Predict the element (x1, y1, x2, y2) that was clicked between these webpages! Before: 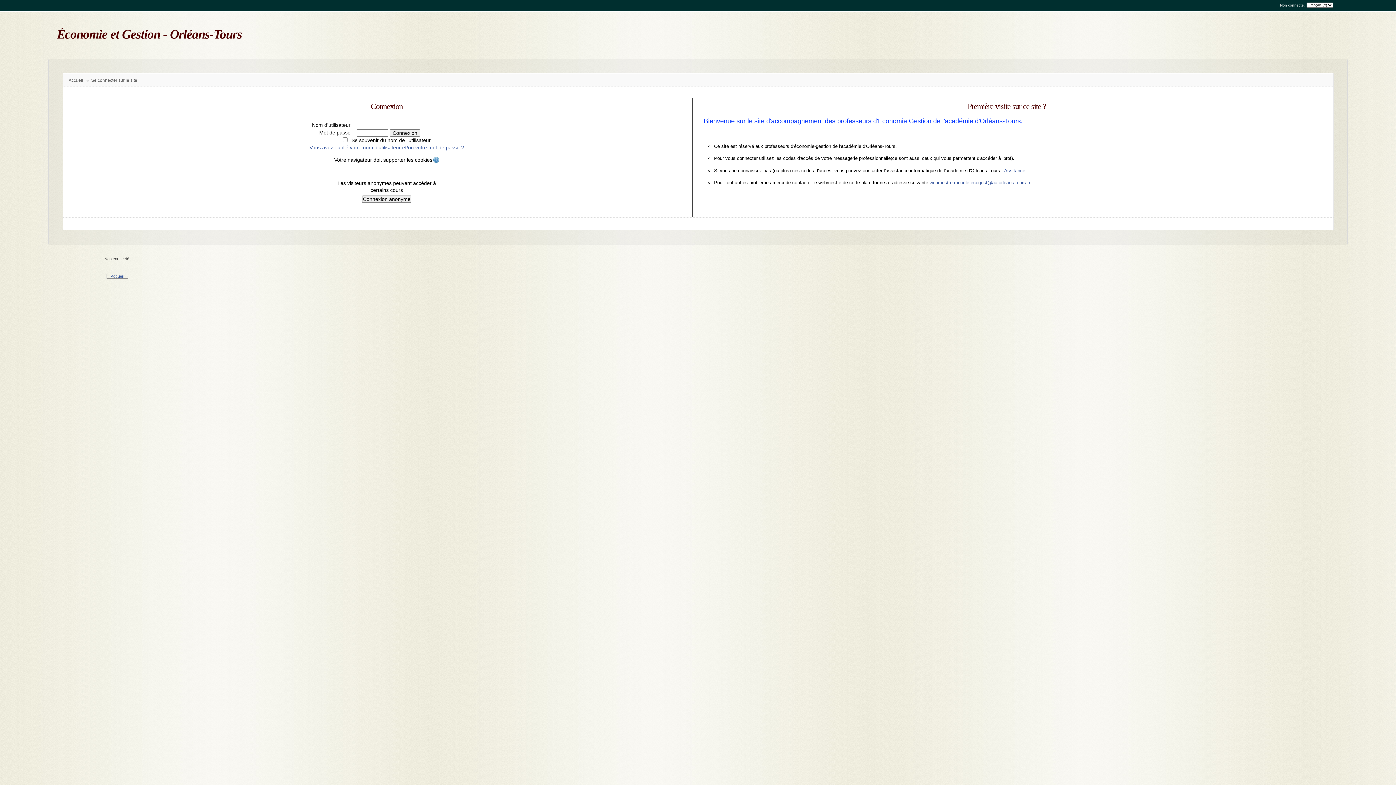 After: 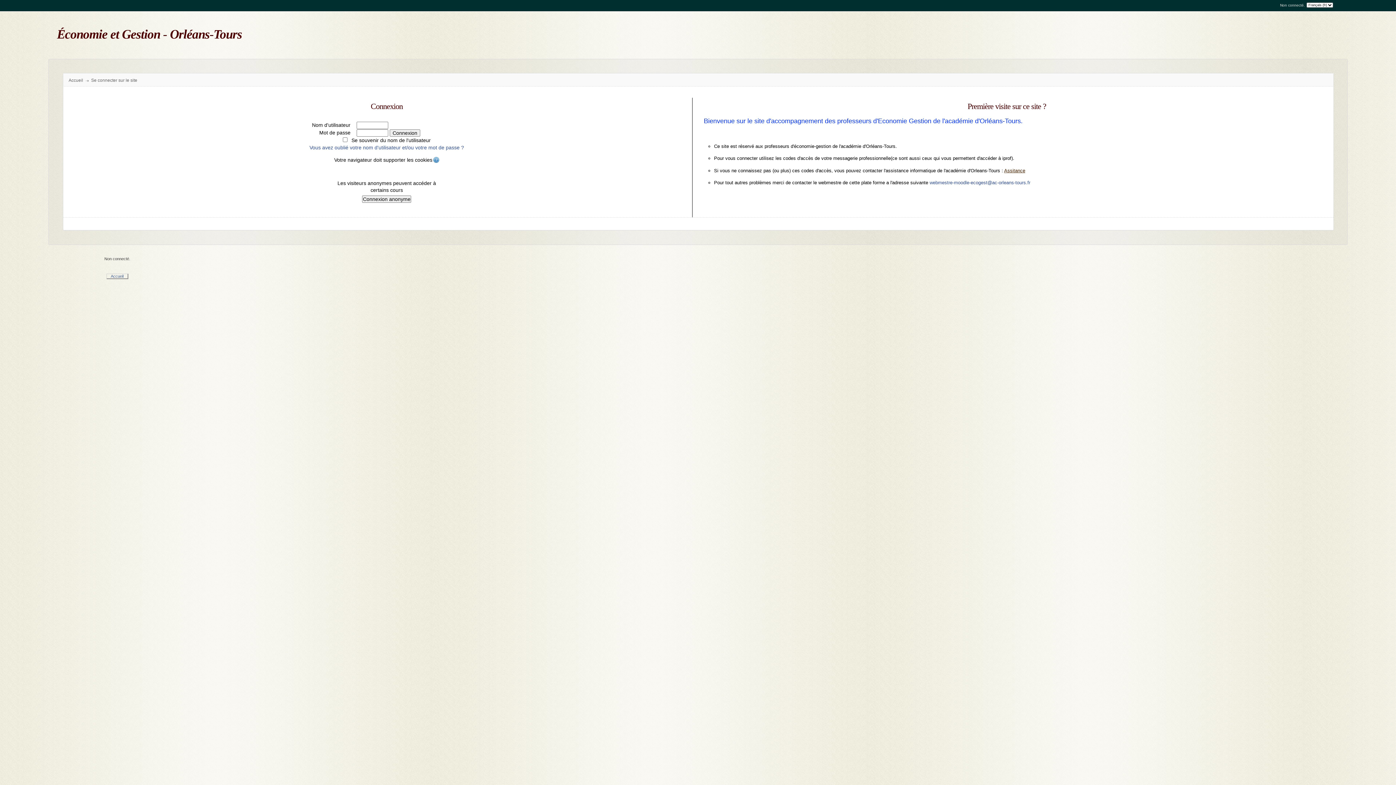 Action: bbox: (1004, 167, 1025, 173) label: Assitance